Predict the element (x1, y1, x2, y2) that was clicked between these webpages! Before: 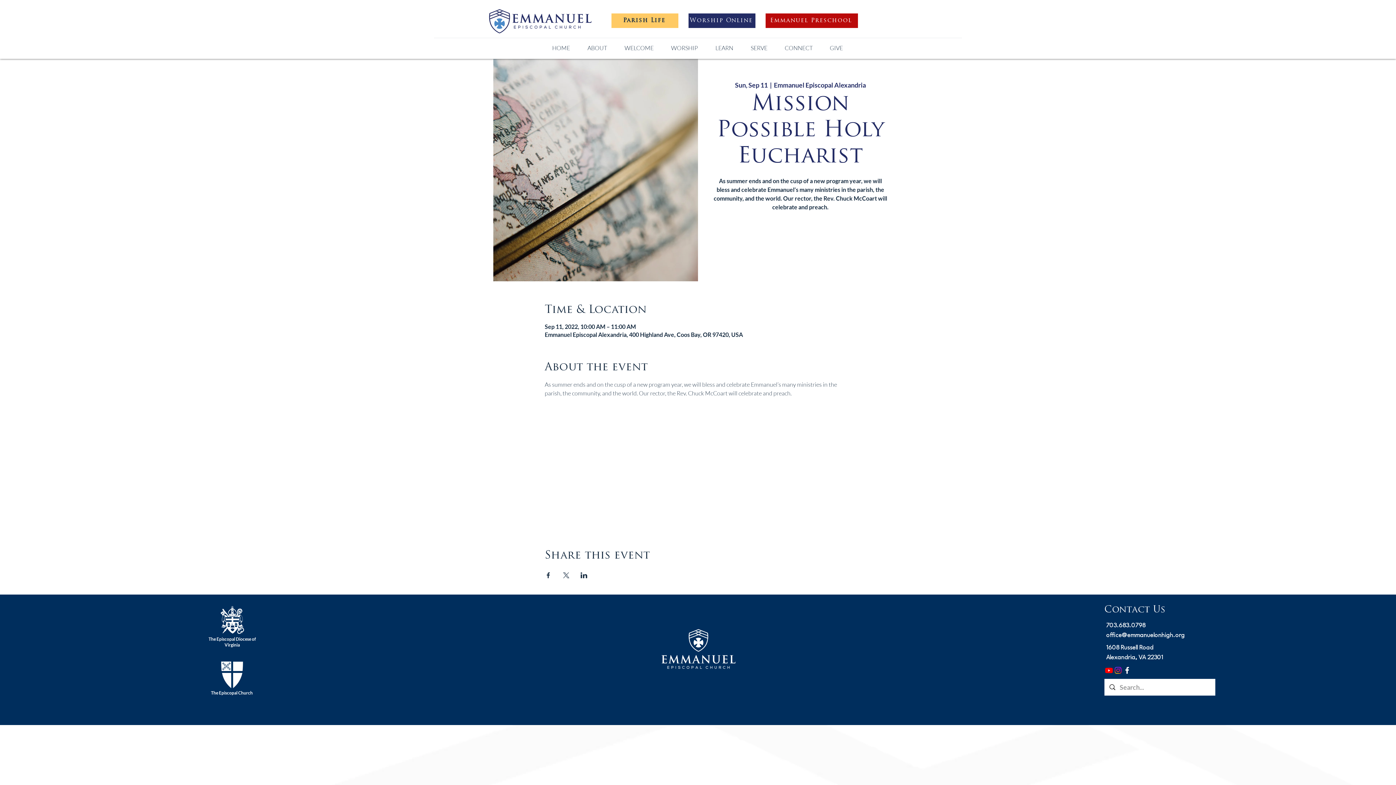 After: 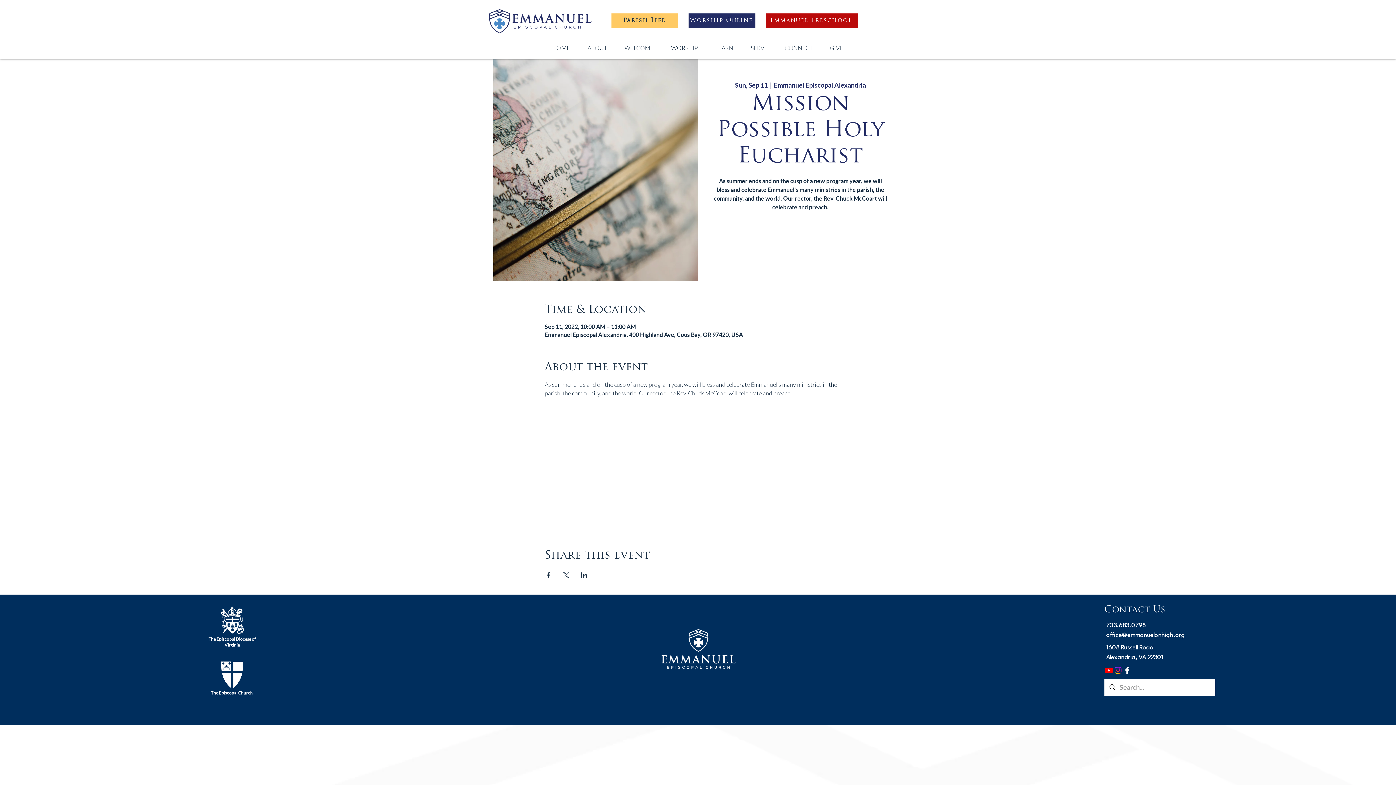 Action: bbox: (215, 604, 248, 636)